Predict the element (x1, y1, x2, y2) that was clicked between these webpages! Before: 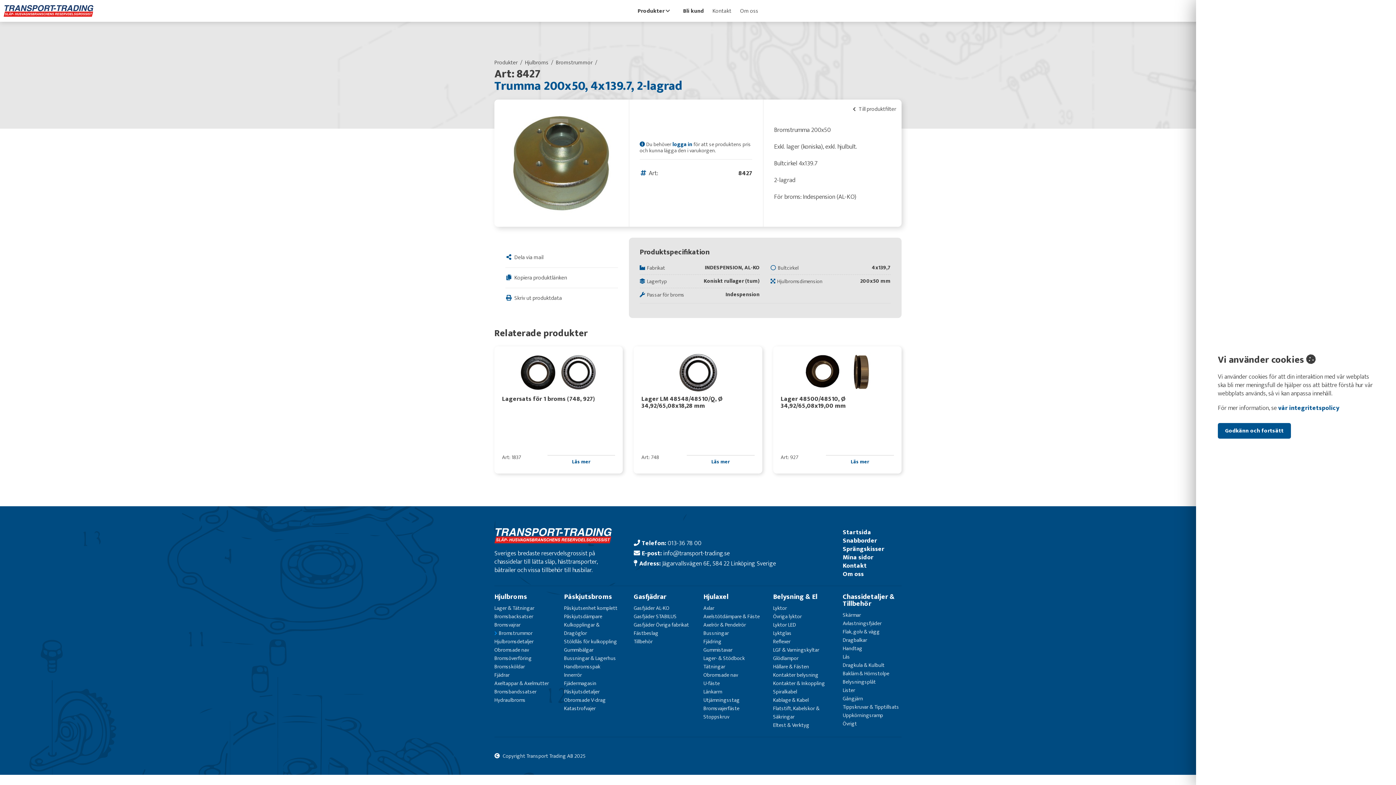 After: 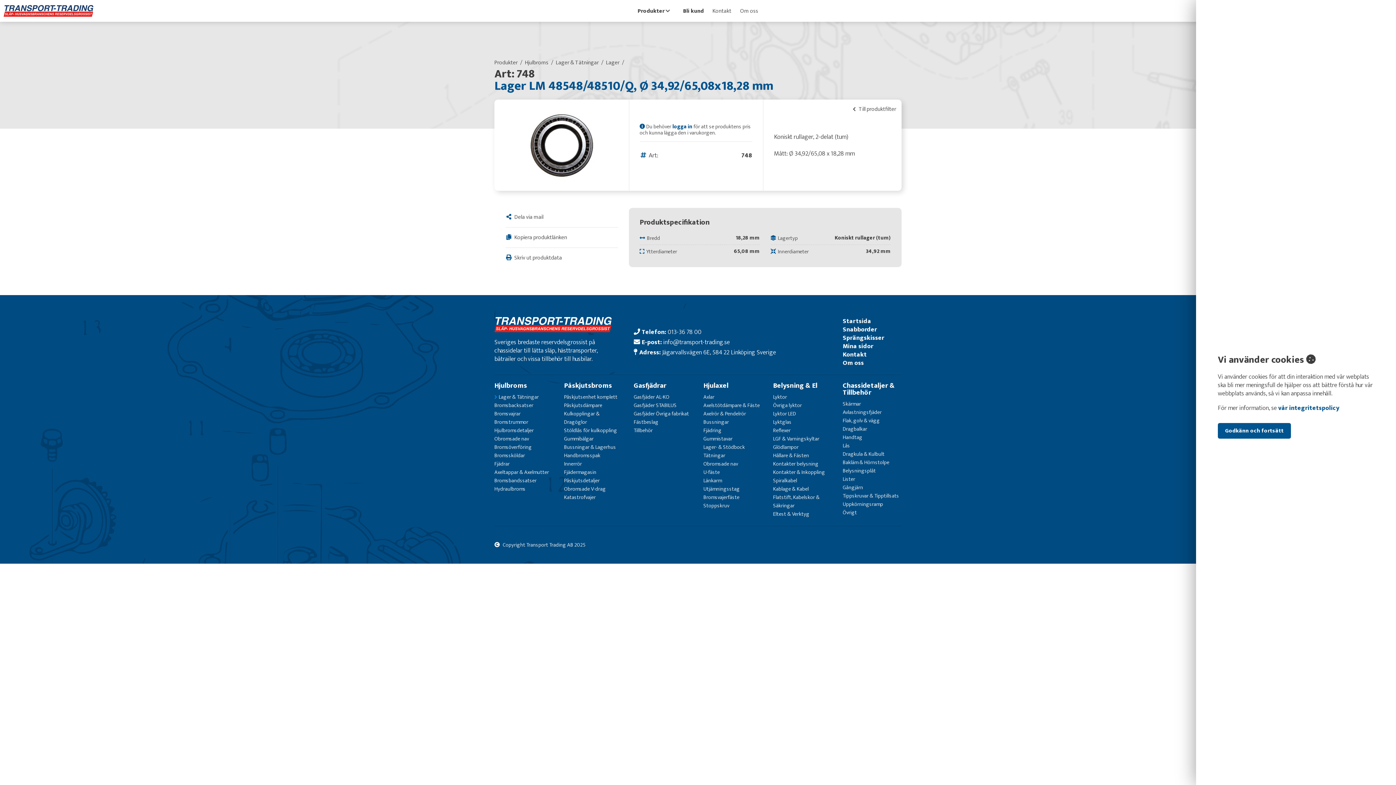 Action: label: Läs mer bbox: (686, 455, 754, 466)